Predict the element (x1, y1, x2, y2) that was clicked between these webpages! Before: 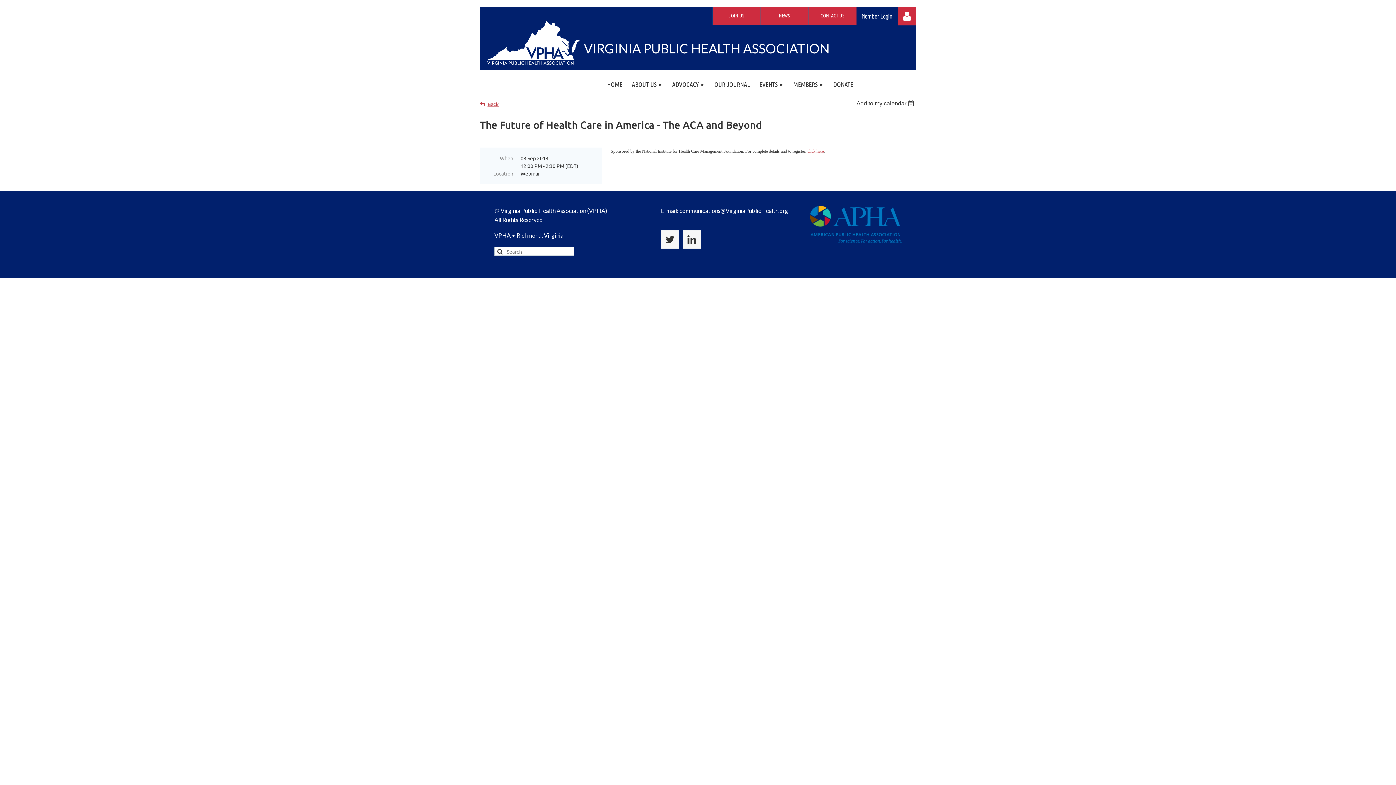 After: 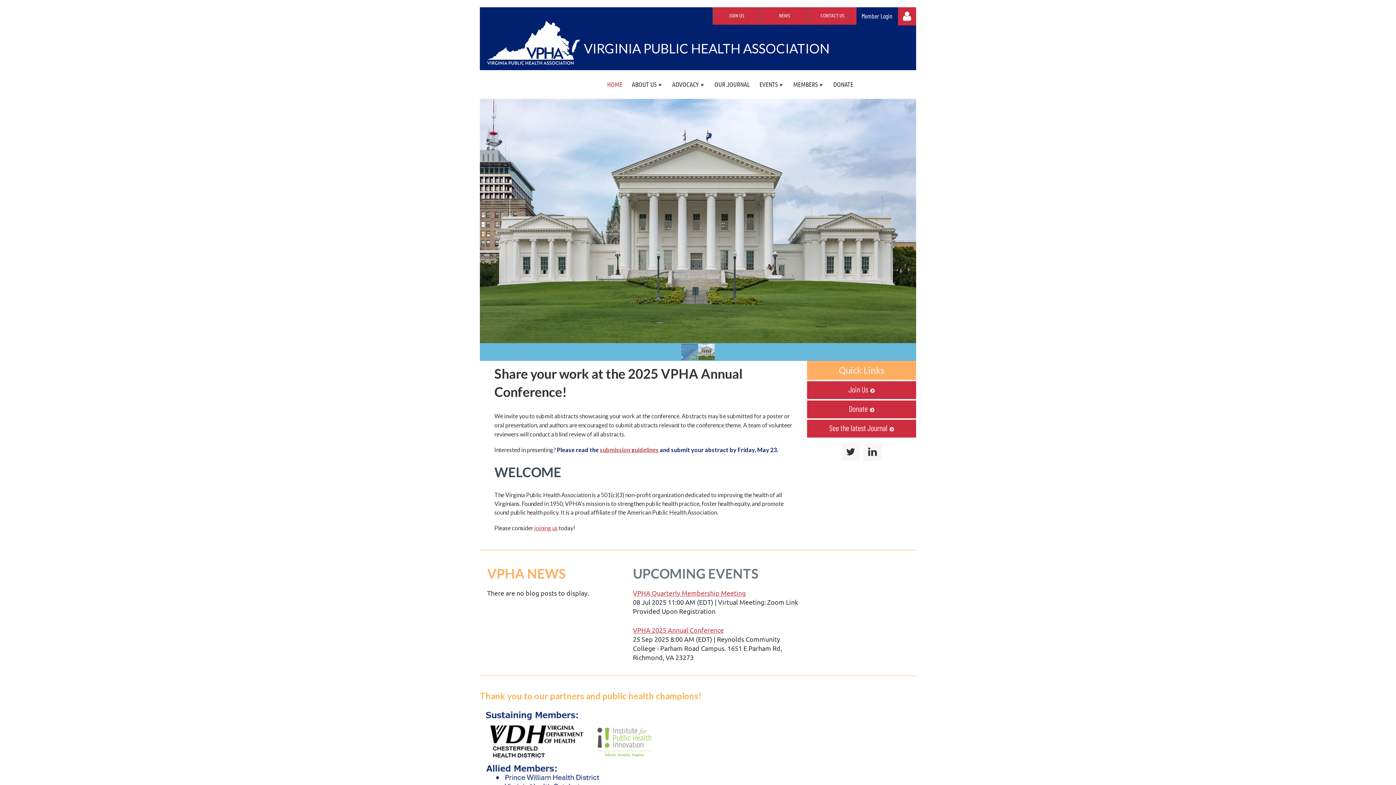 Action: bbox: (602, 70, 627, 98) label: HOME